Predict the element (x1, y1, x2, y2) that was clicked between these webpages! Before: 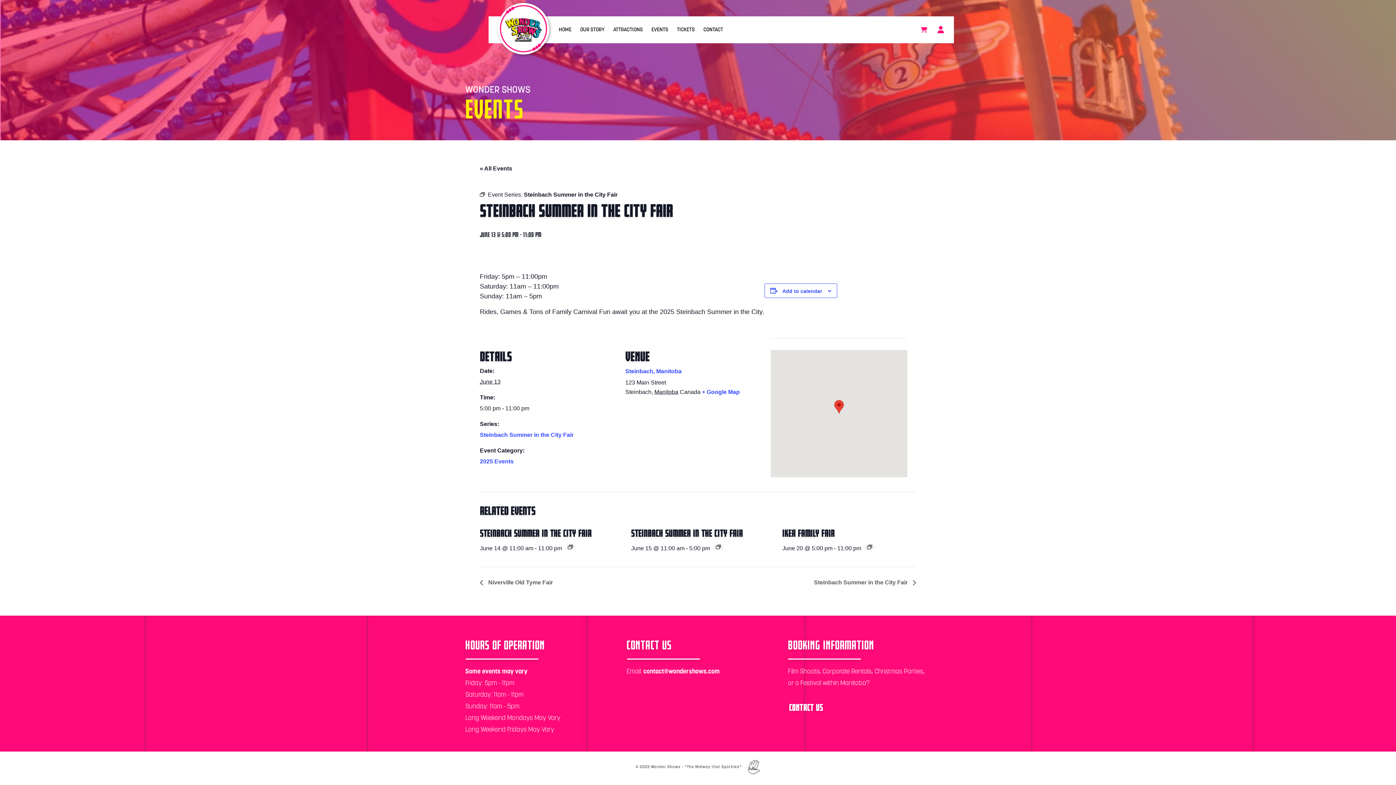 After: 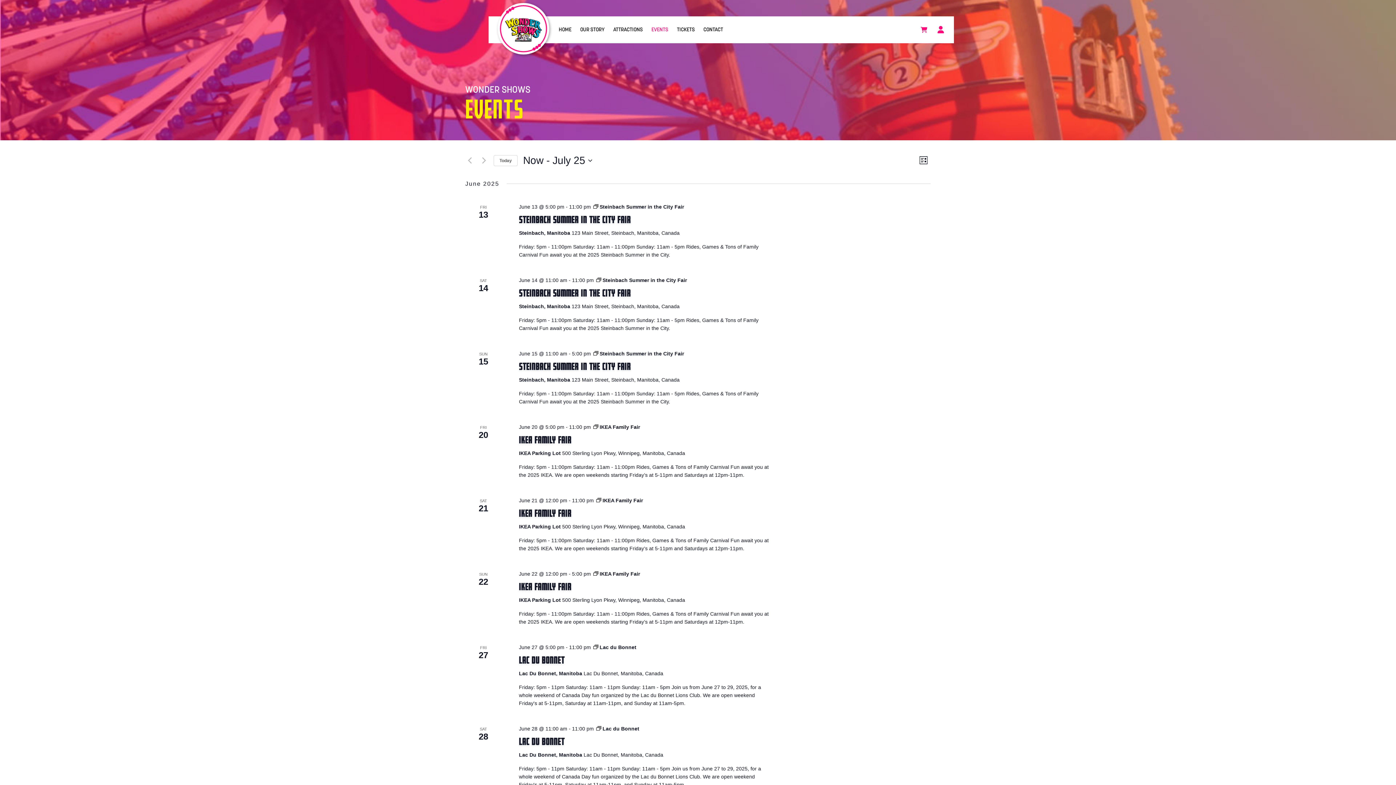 Action: label: EVENTS bbox: (647, 16, 672, 43)